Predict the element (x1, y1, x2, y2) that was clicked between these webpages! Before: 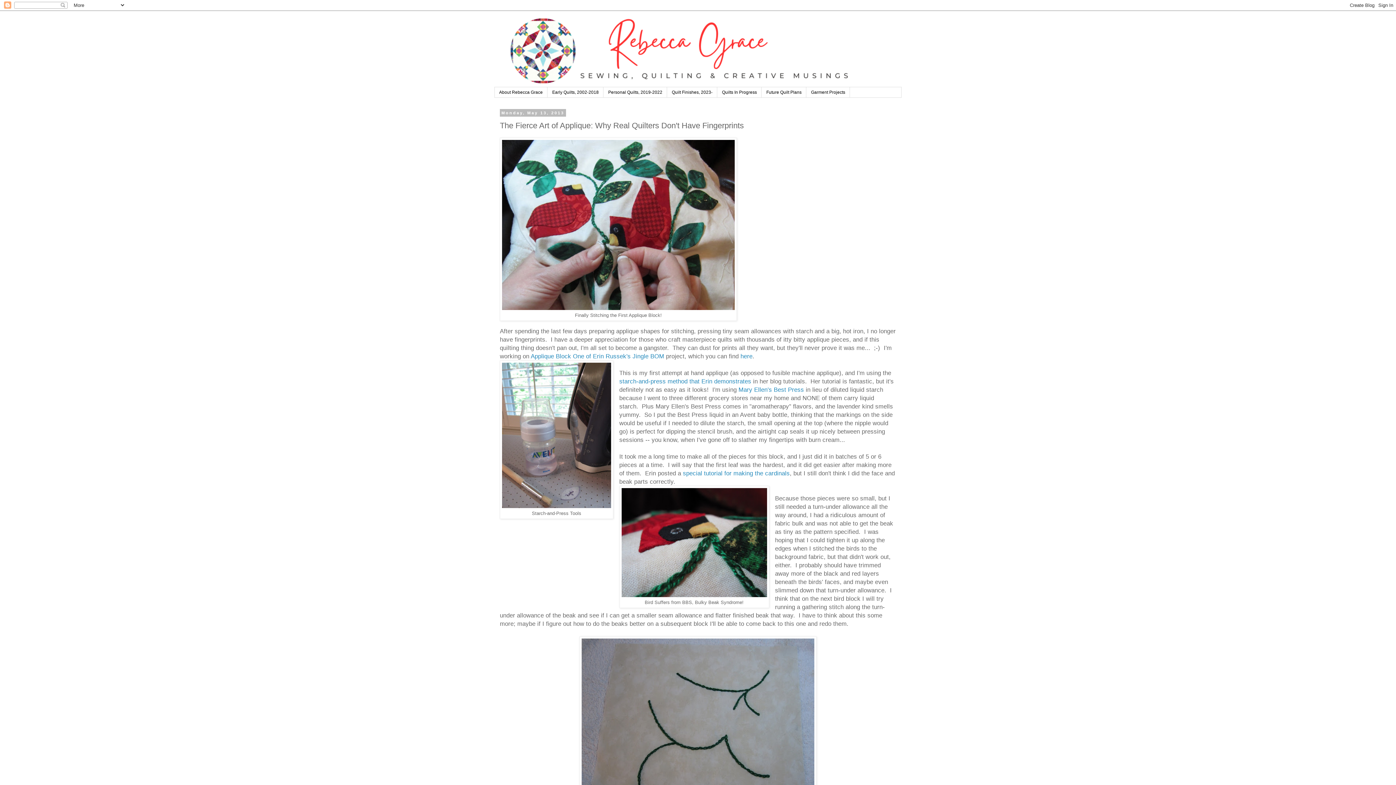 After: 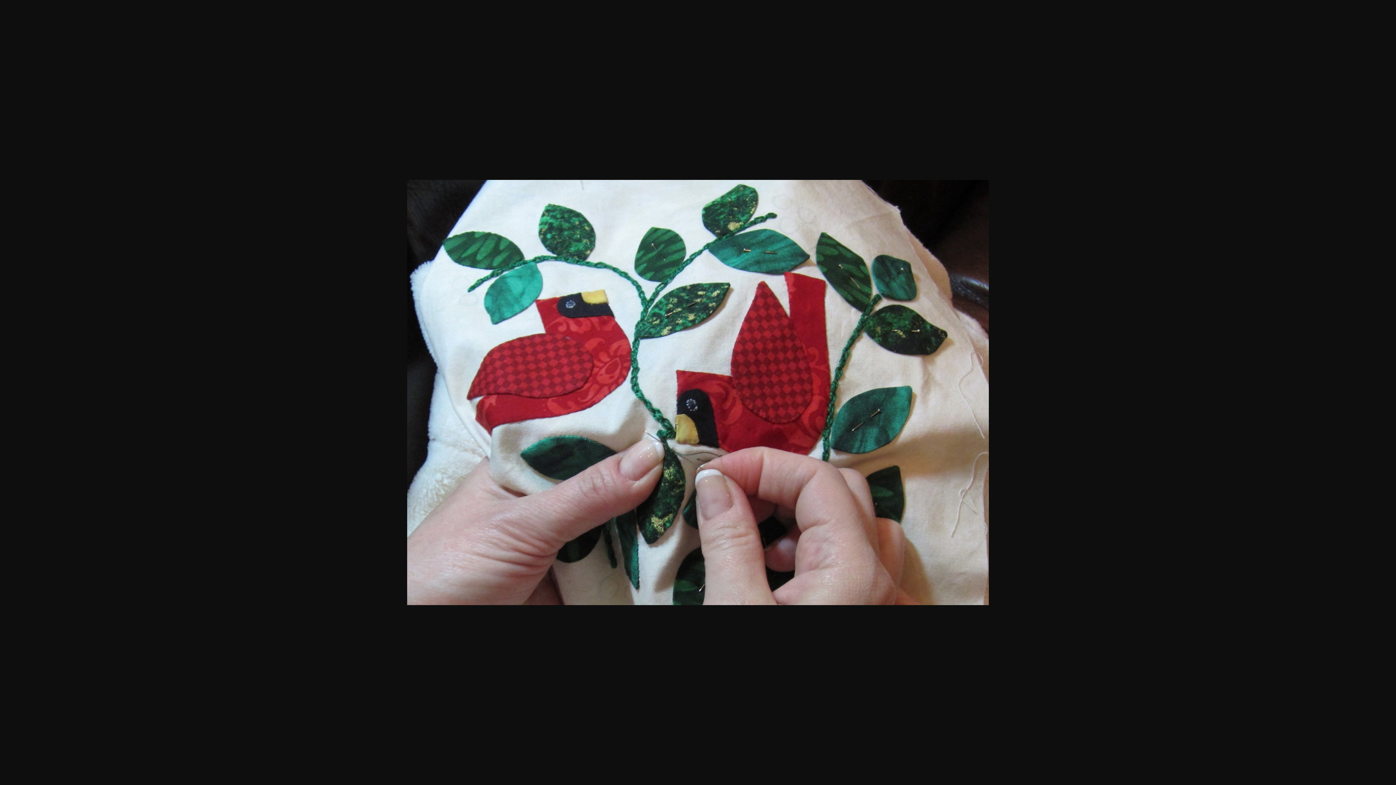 Action: bbox: (502, 304, 734, 311)